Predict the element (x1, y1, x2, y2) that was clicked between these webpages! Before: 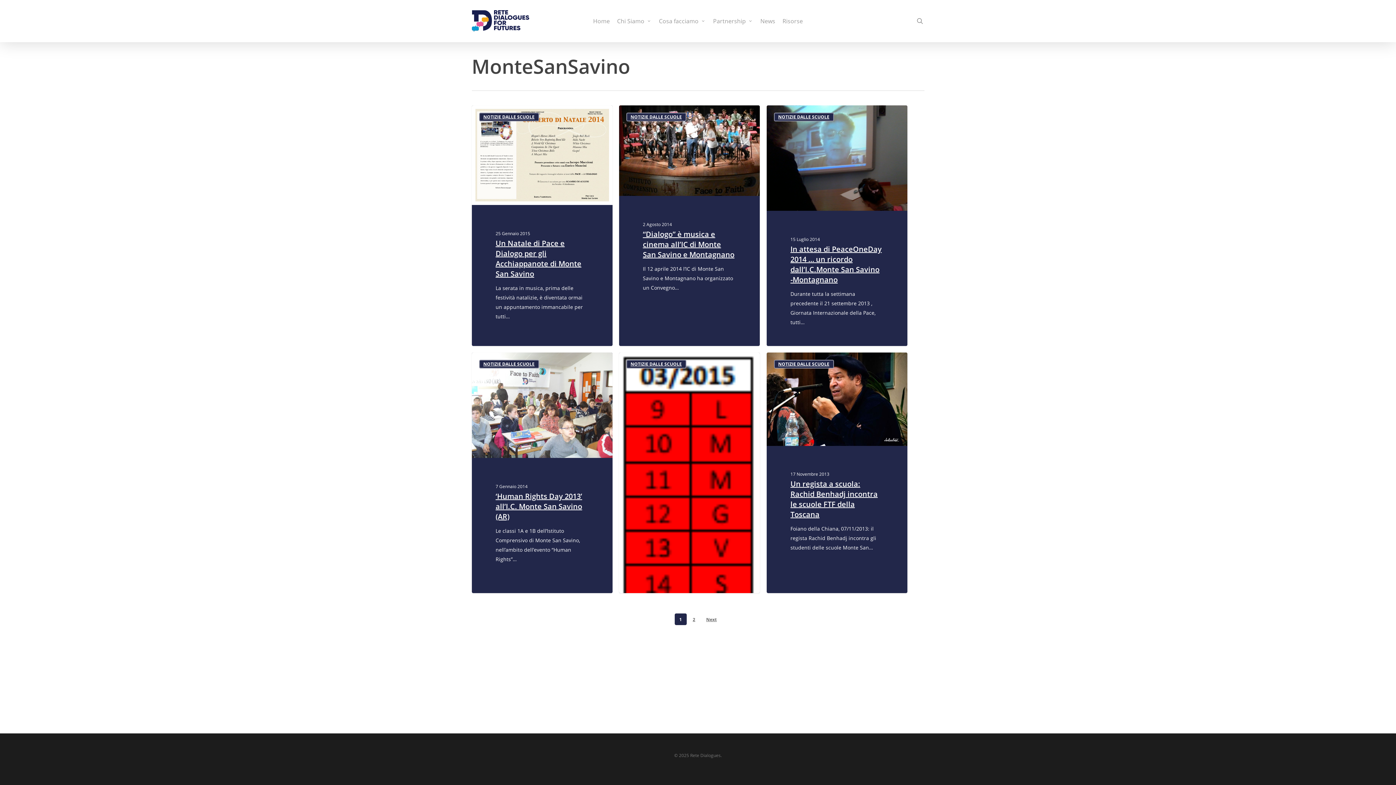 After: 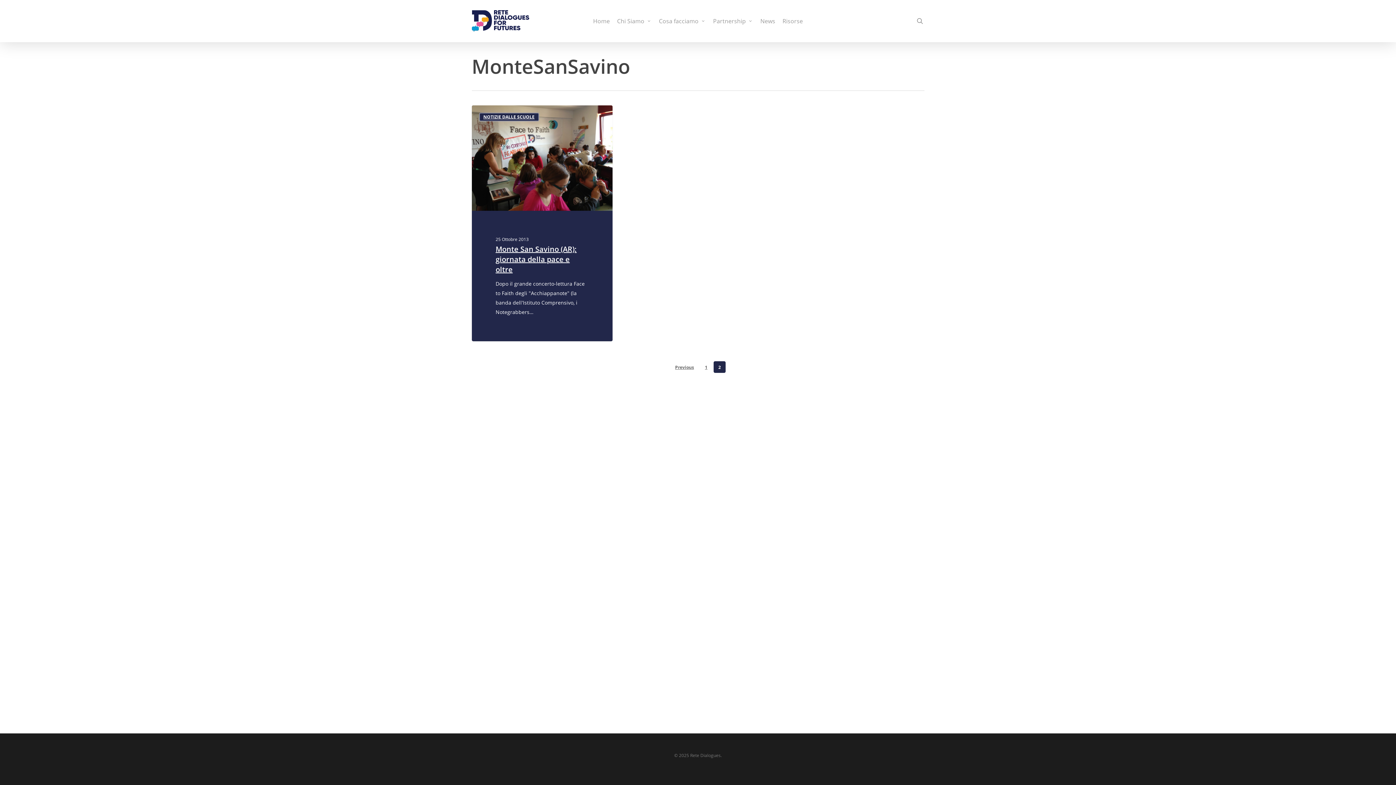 Action: bbox: (701, 613, 721, 625) label: Next